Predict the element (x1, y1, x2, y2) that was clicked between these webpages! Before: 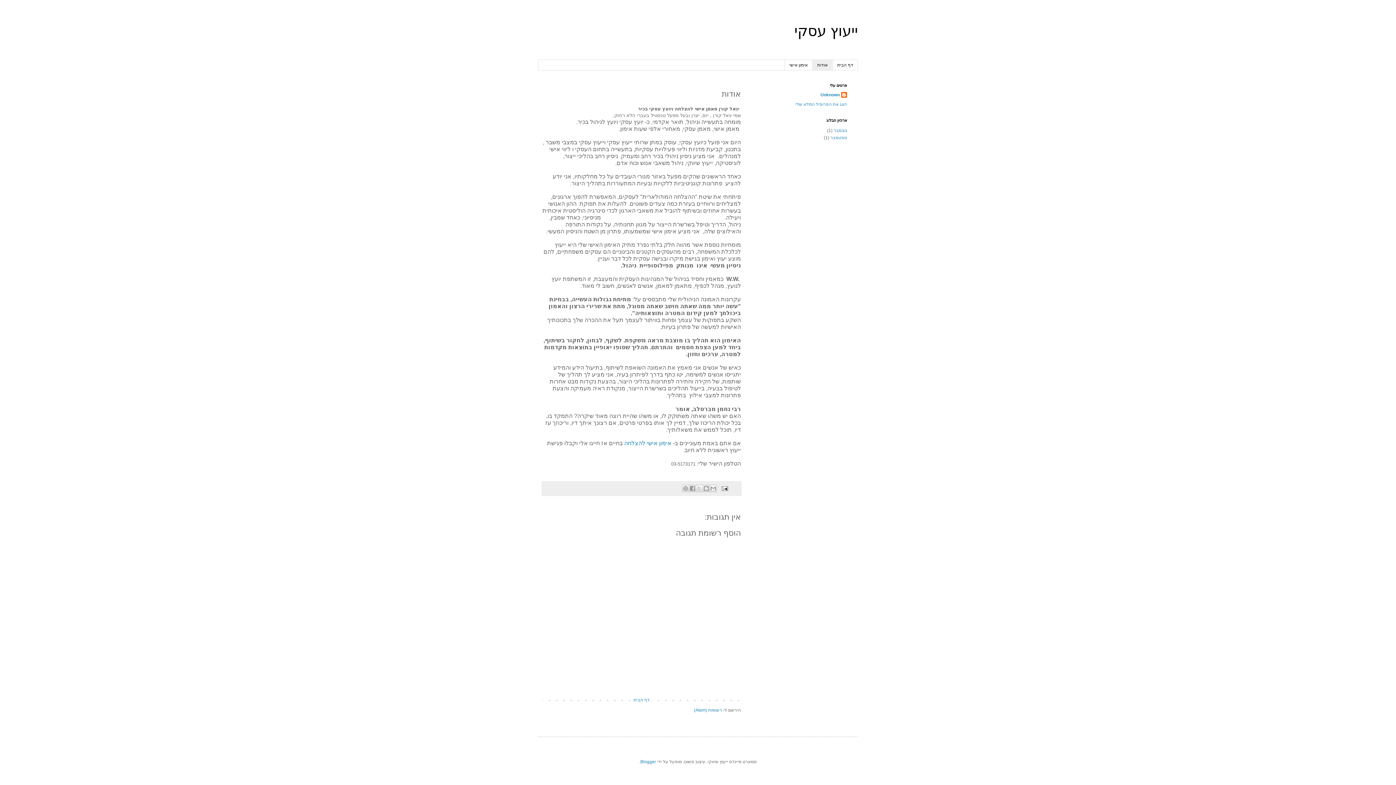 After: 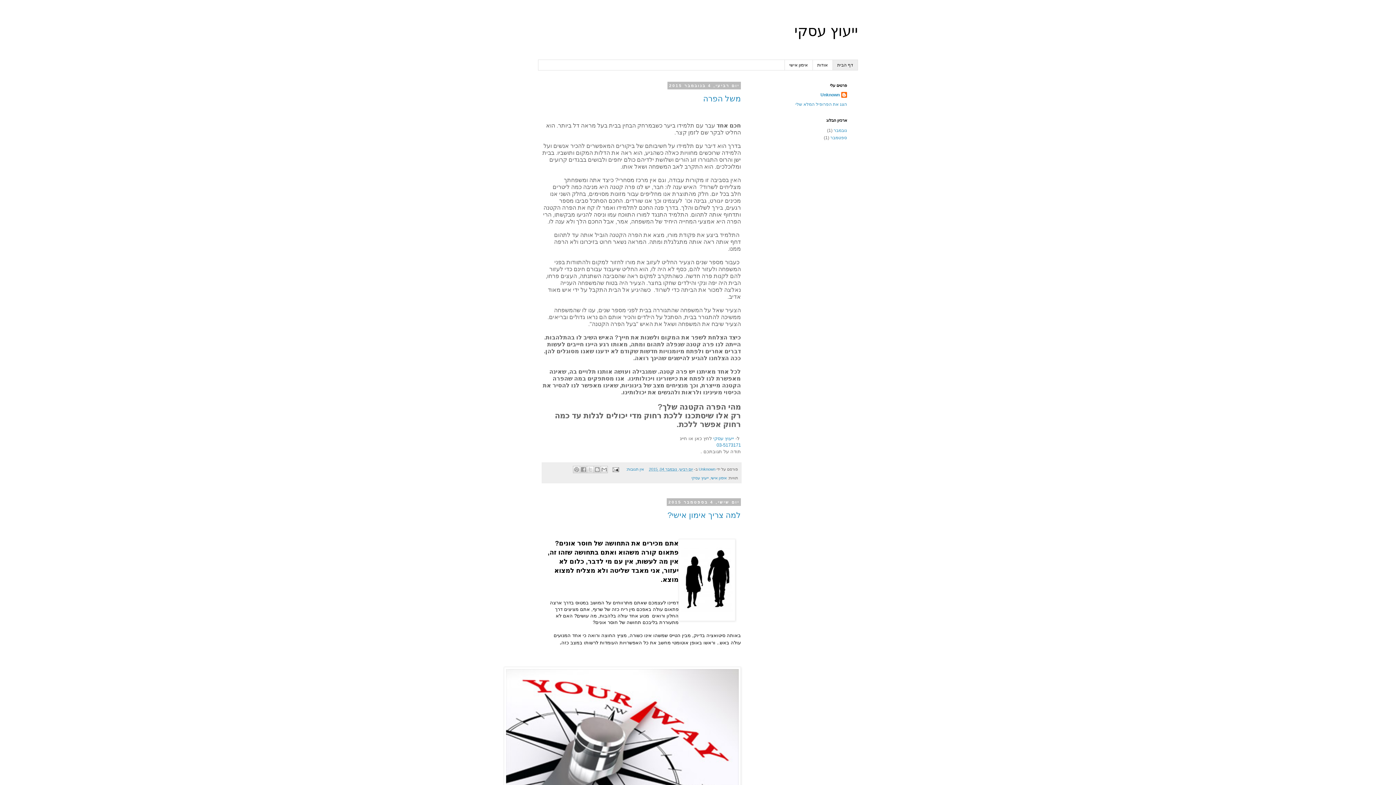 Action: bbox: (794, 22, 858, 38) label: ייעוץ עסקי